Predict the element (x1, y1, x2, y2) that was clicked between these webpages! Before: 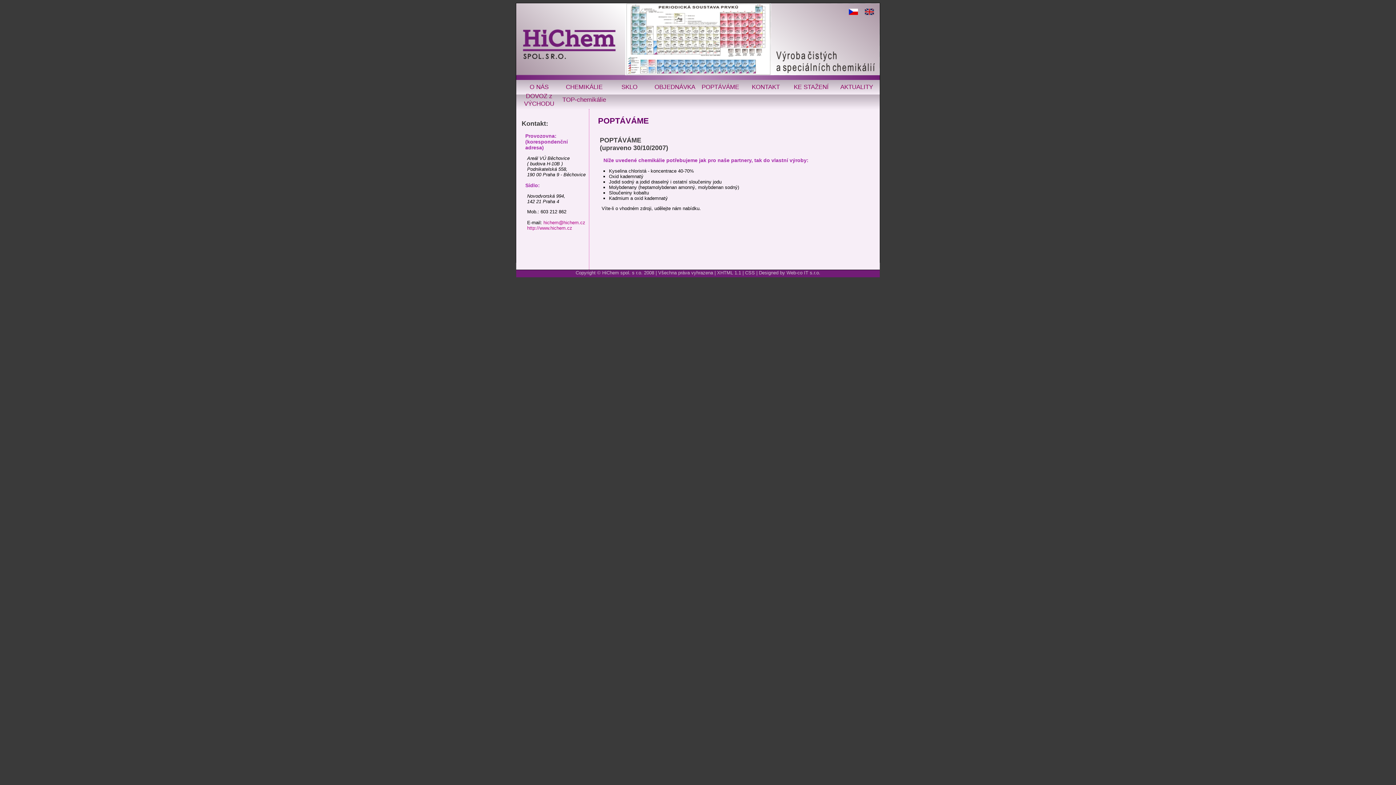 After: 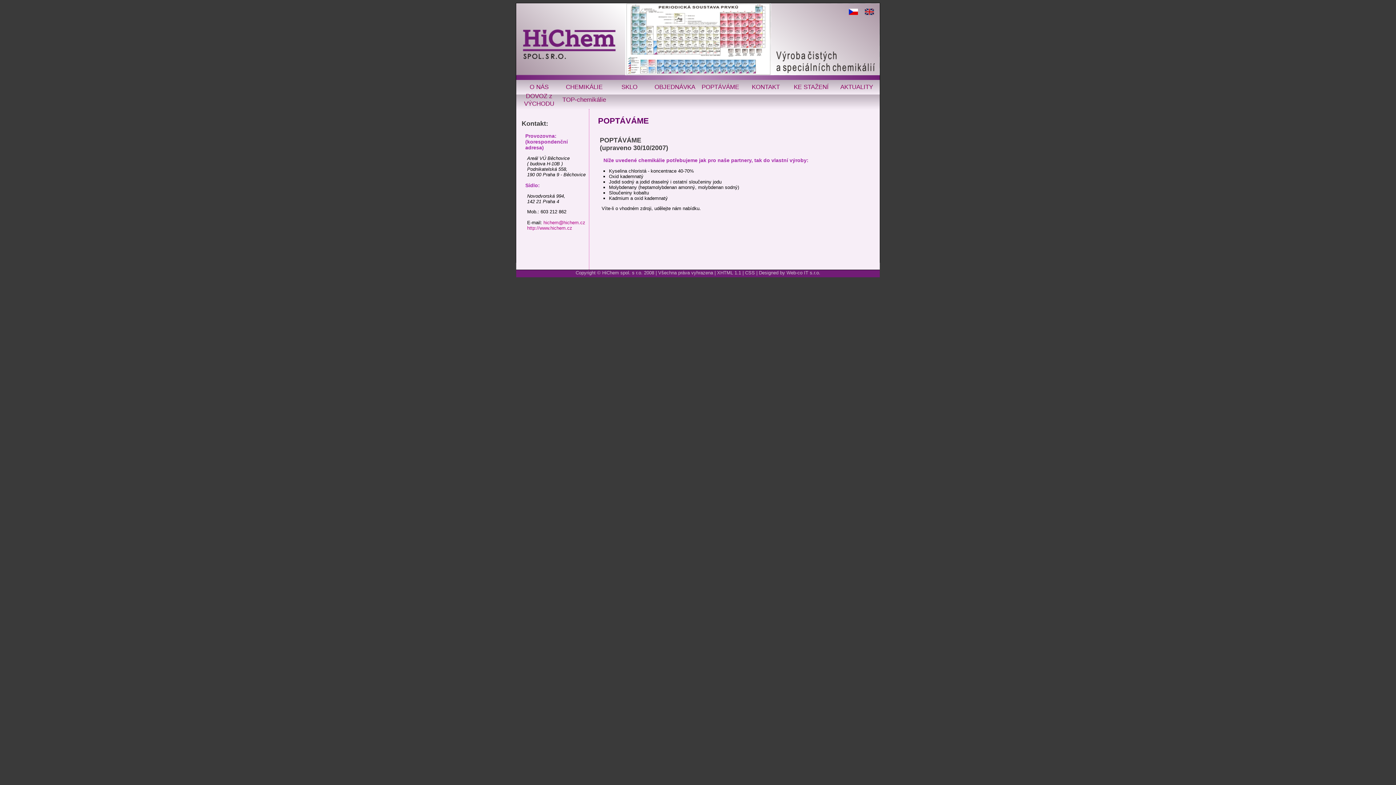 Action: bbox: (843, 10, 858, 16)